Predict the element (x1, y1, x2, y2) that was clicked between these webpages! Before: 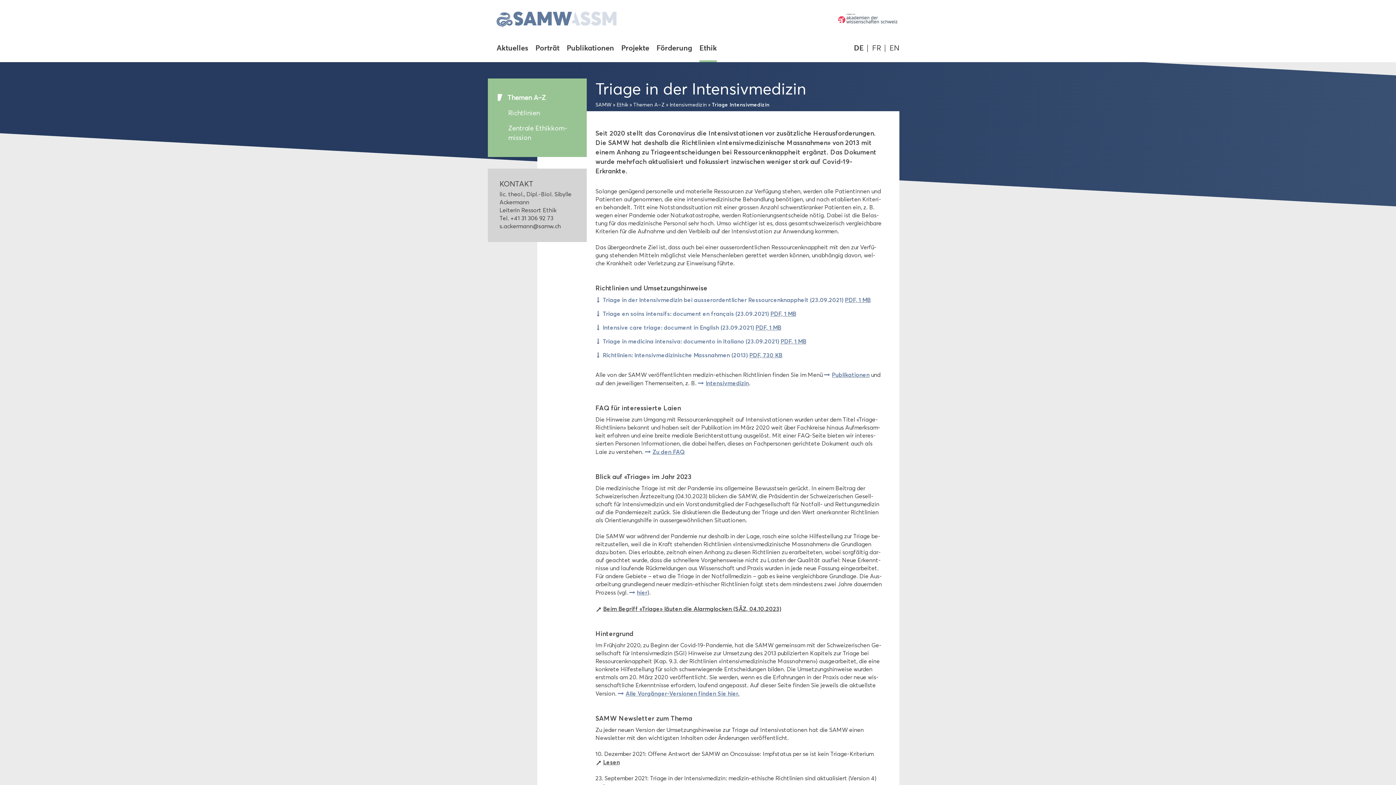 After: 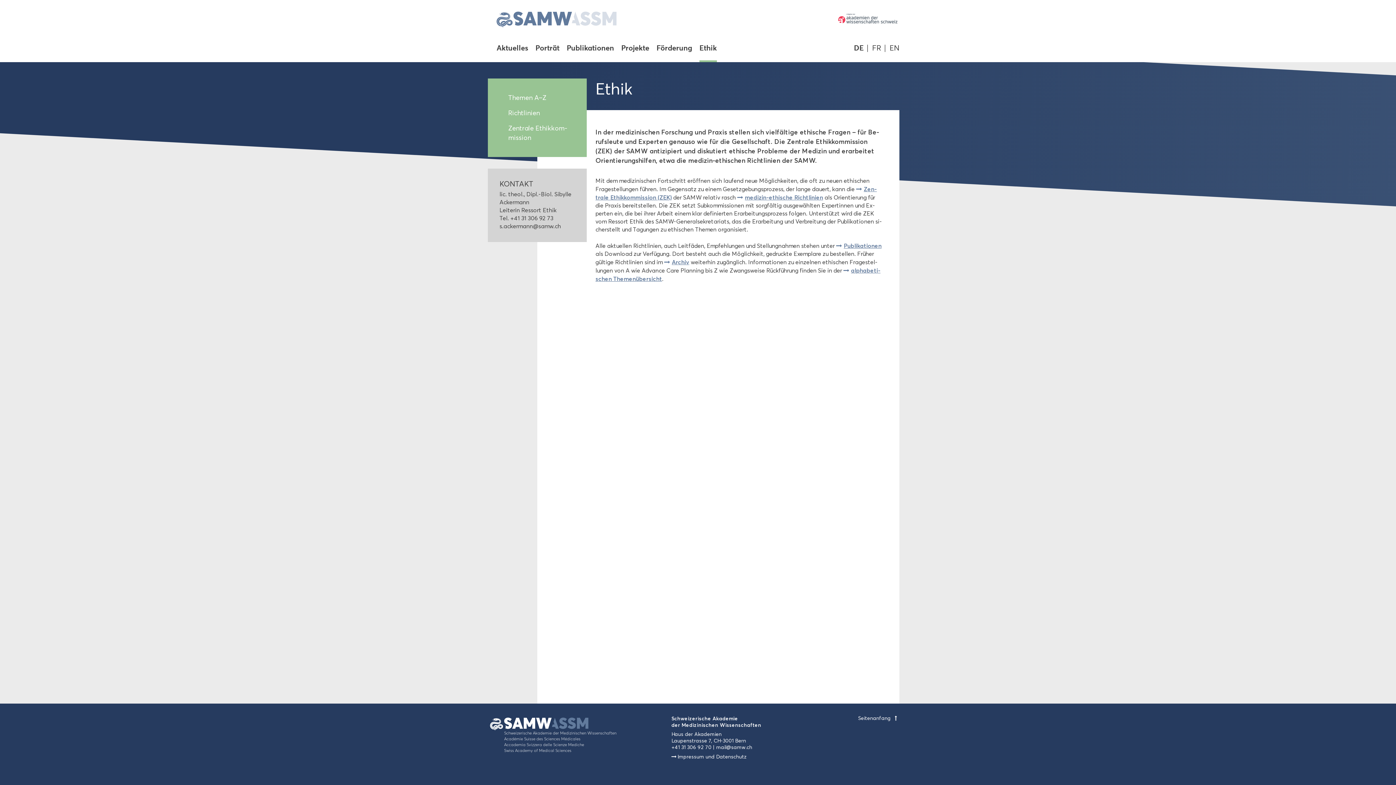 Action: bbox: (699, 44, 717, 62) label: Ethik